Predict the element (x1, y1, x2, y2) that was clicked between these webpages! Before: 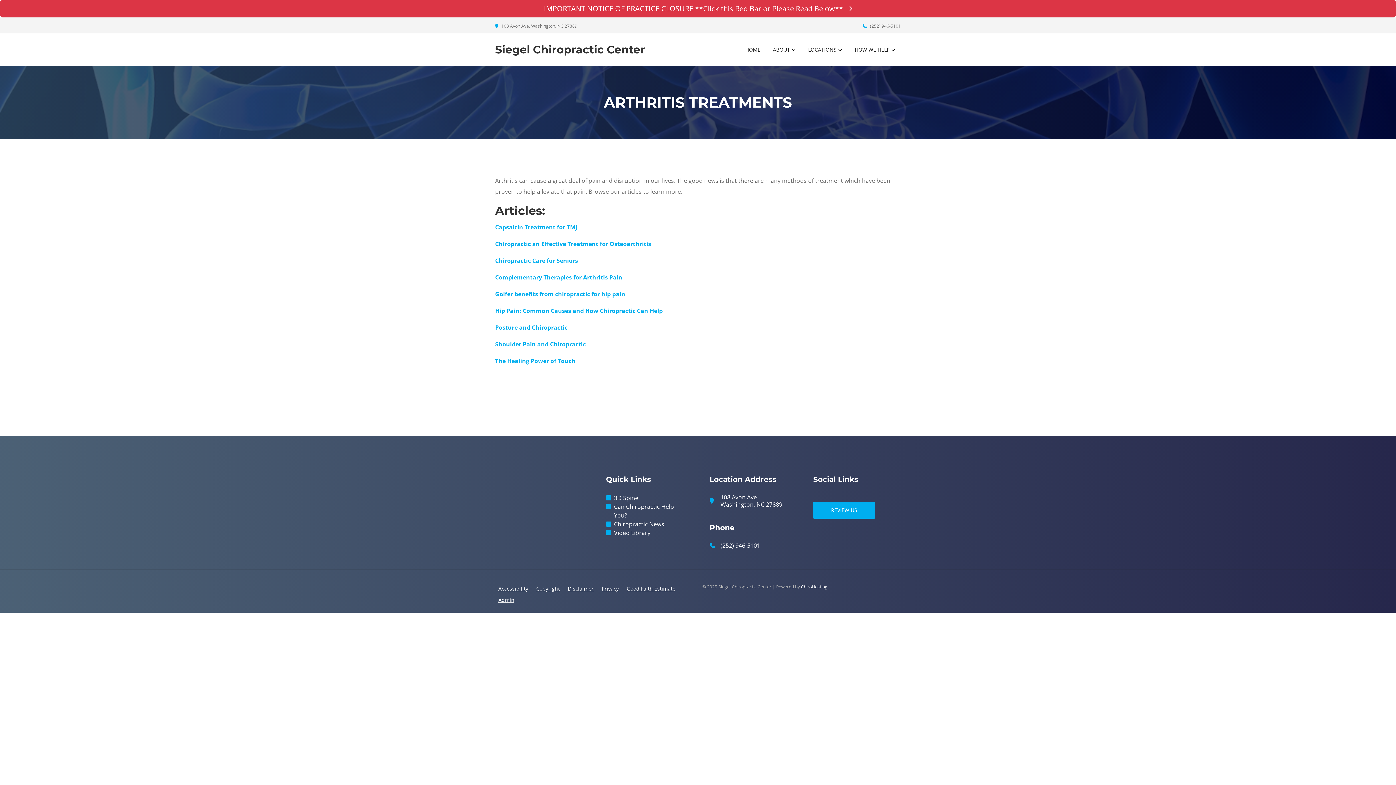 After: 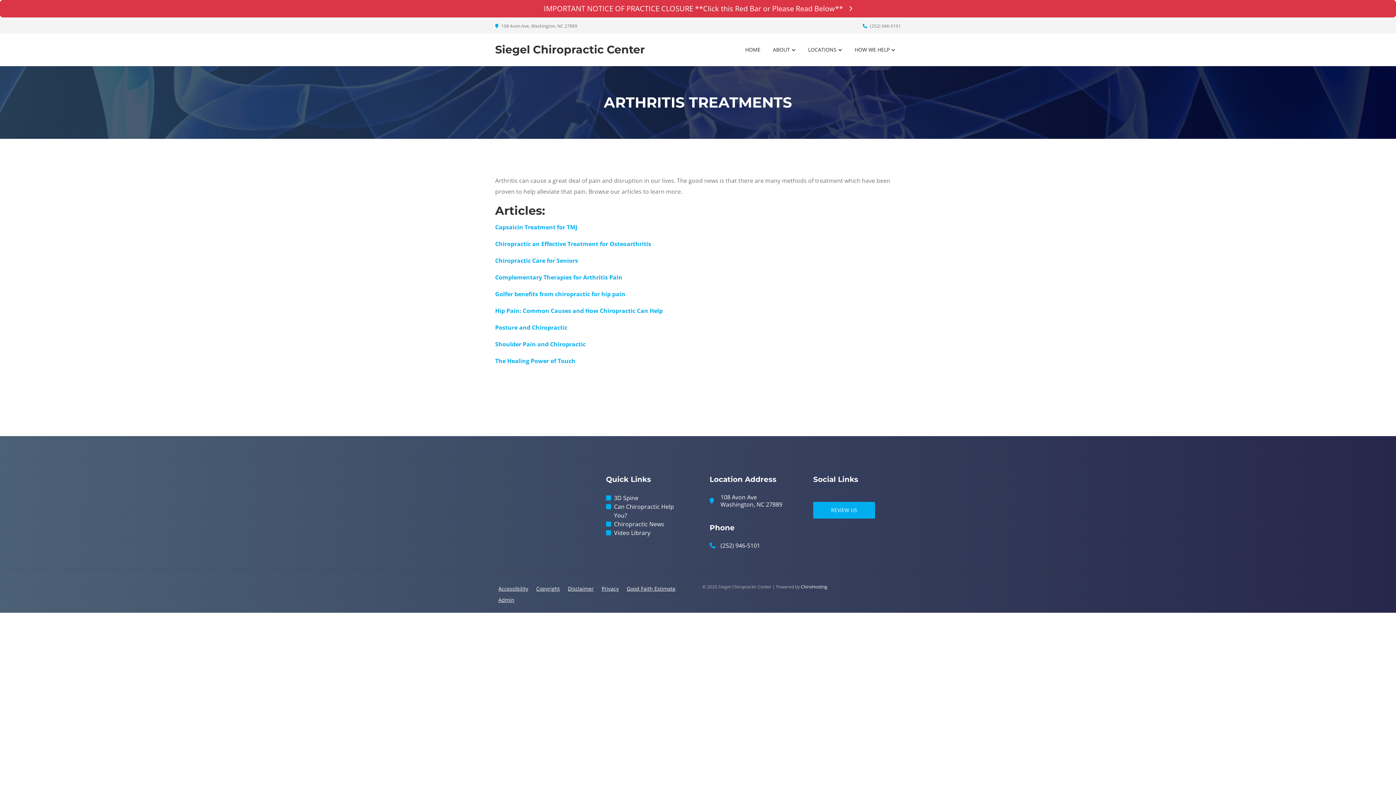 Action: label:  (252) 946-5101 bbox: (862, 22, 901, 29)